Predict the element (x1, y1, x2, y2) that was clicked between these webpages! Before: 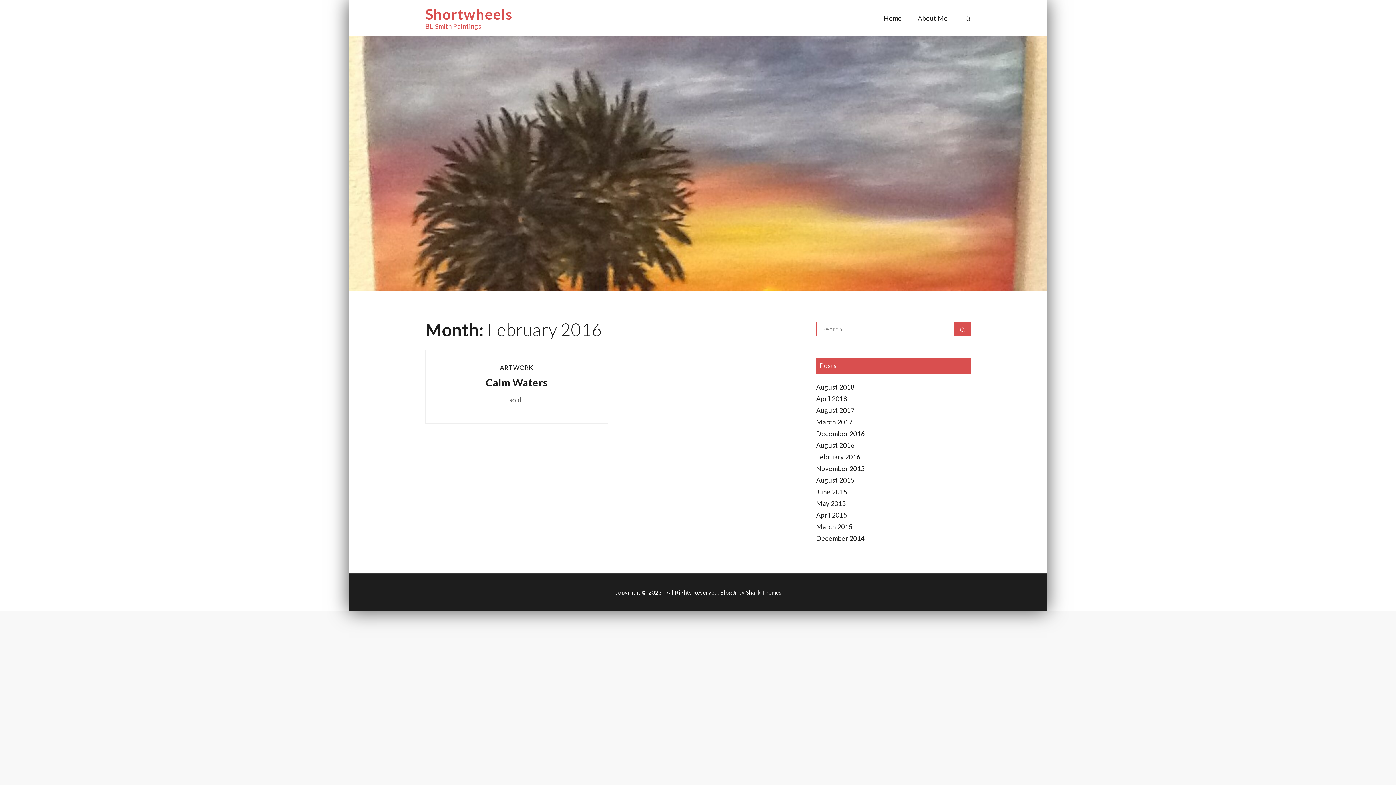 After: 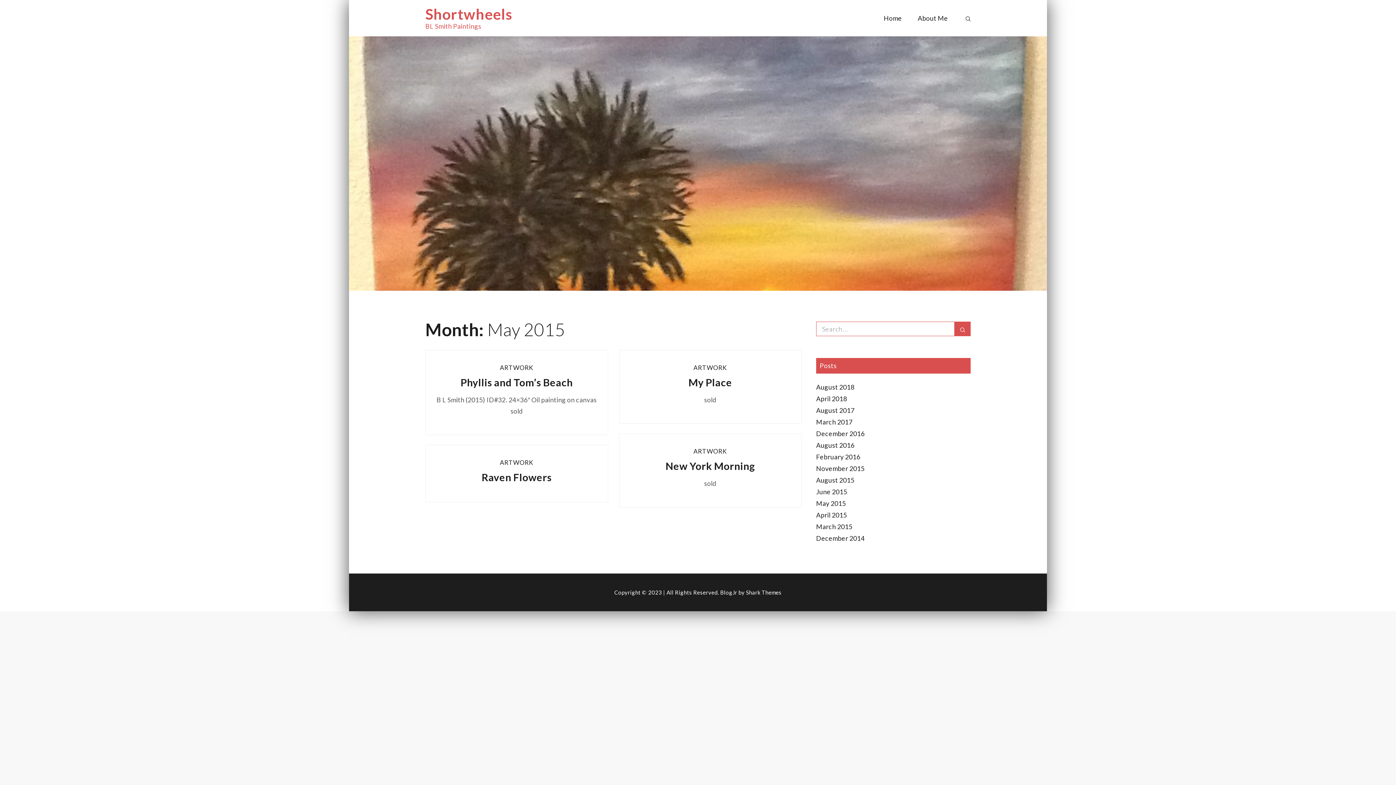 Action: label: May 2015 bbox: (816, 499, 846, 507)